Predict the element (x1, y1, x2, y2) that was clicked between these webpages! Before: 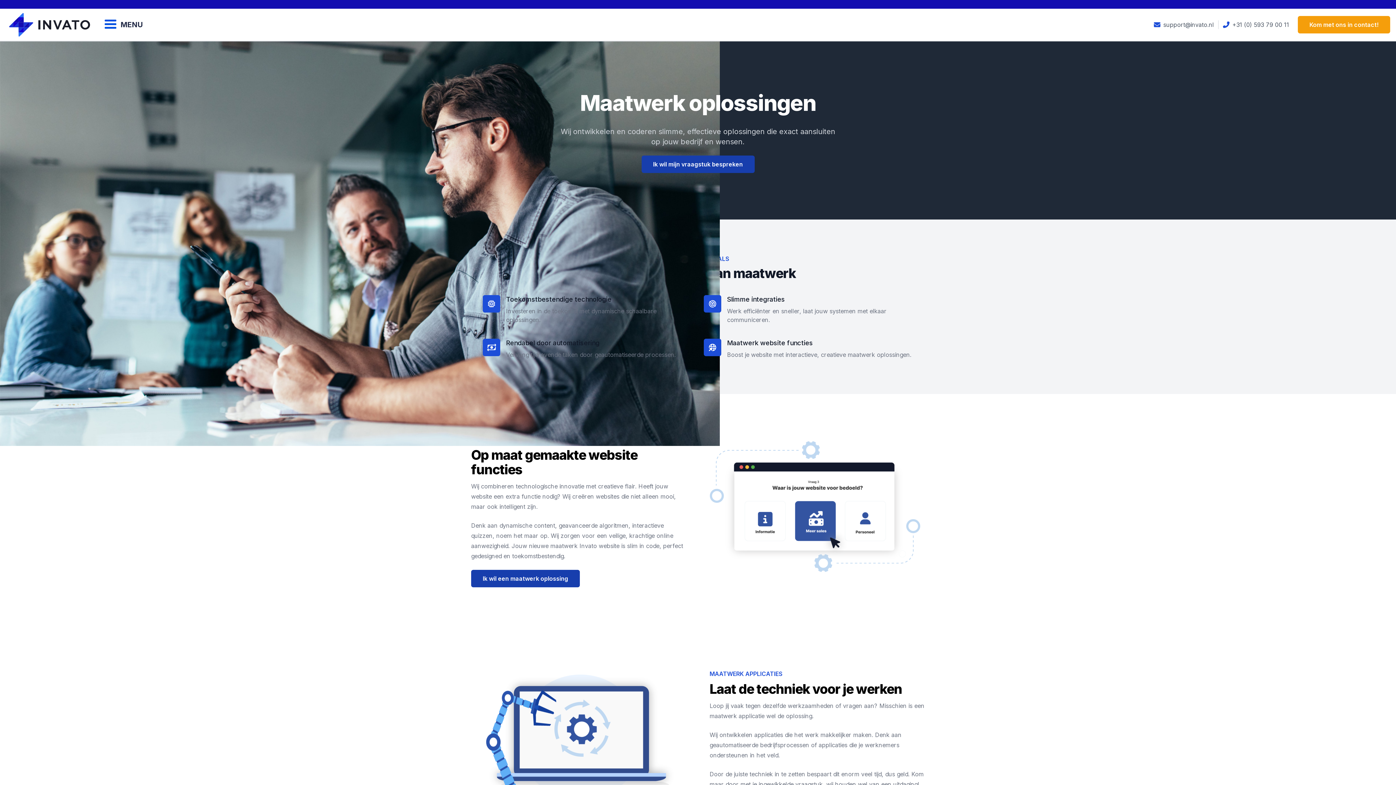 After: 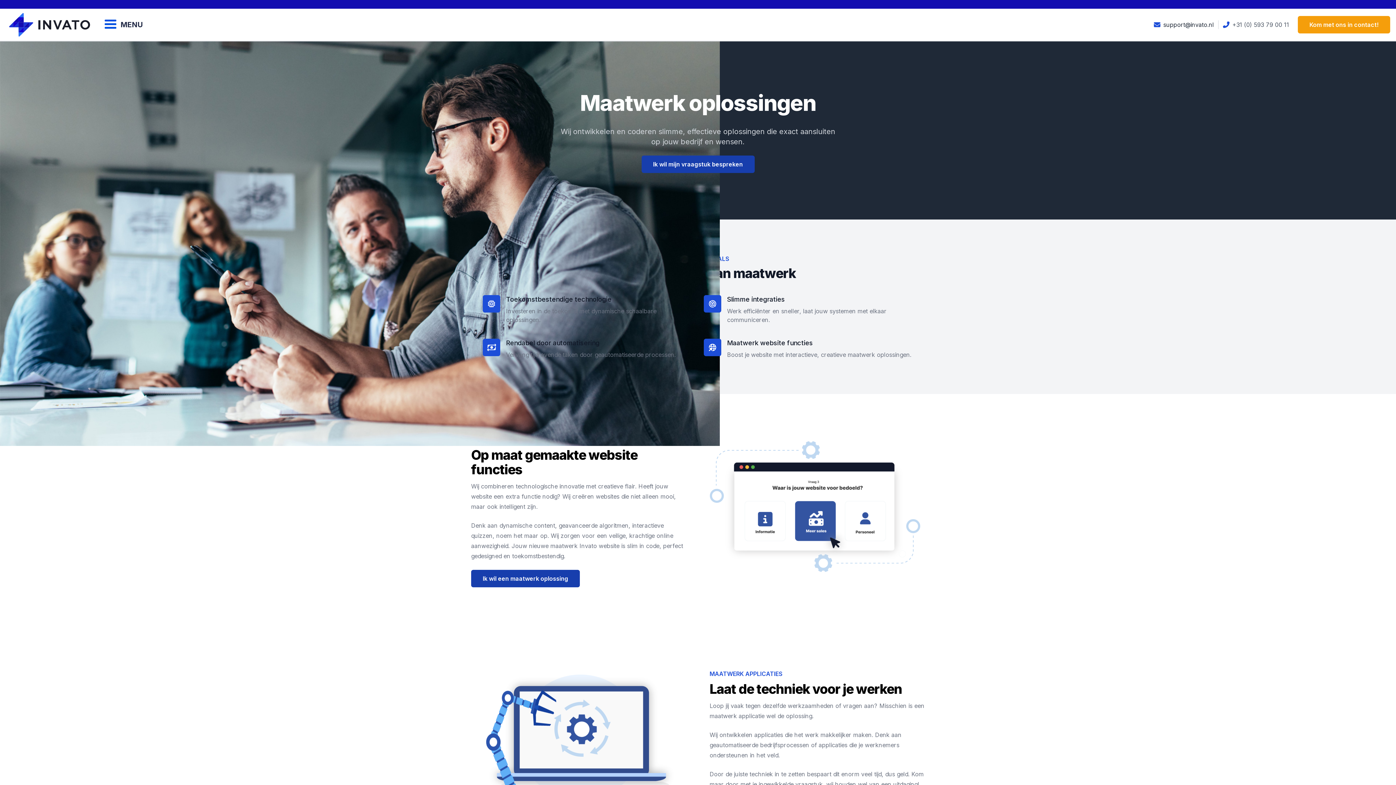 Action: label: support@invato.nl bbox: (1154, 20, 1214, 29)